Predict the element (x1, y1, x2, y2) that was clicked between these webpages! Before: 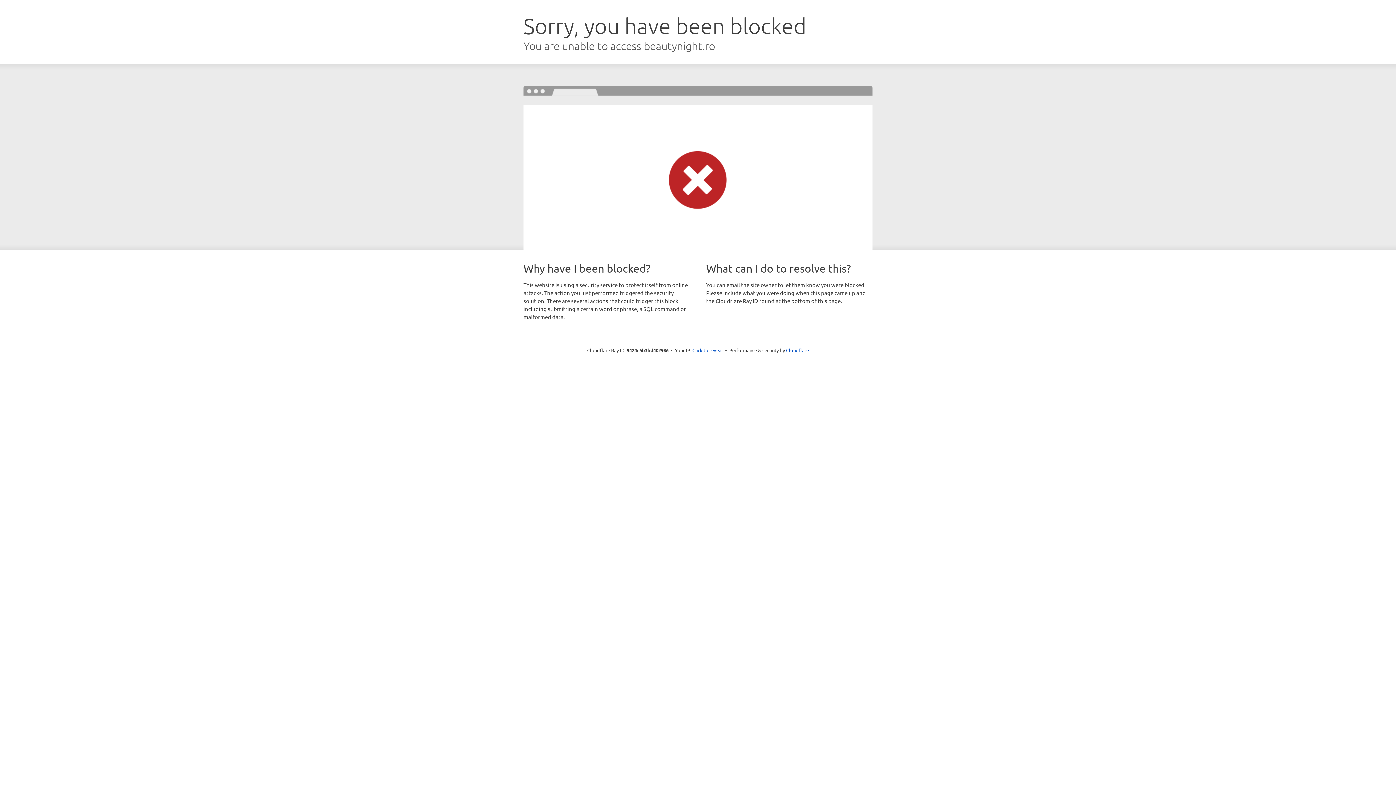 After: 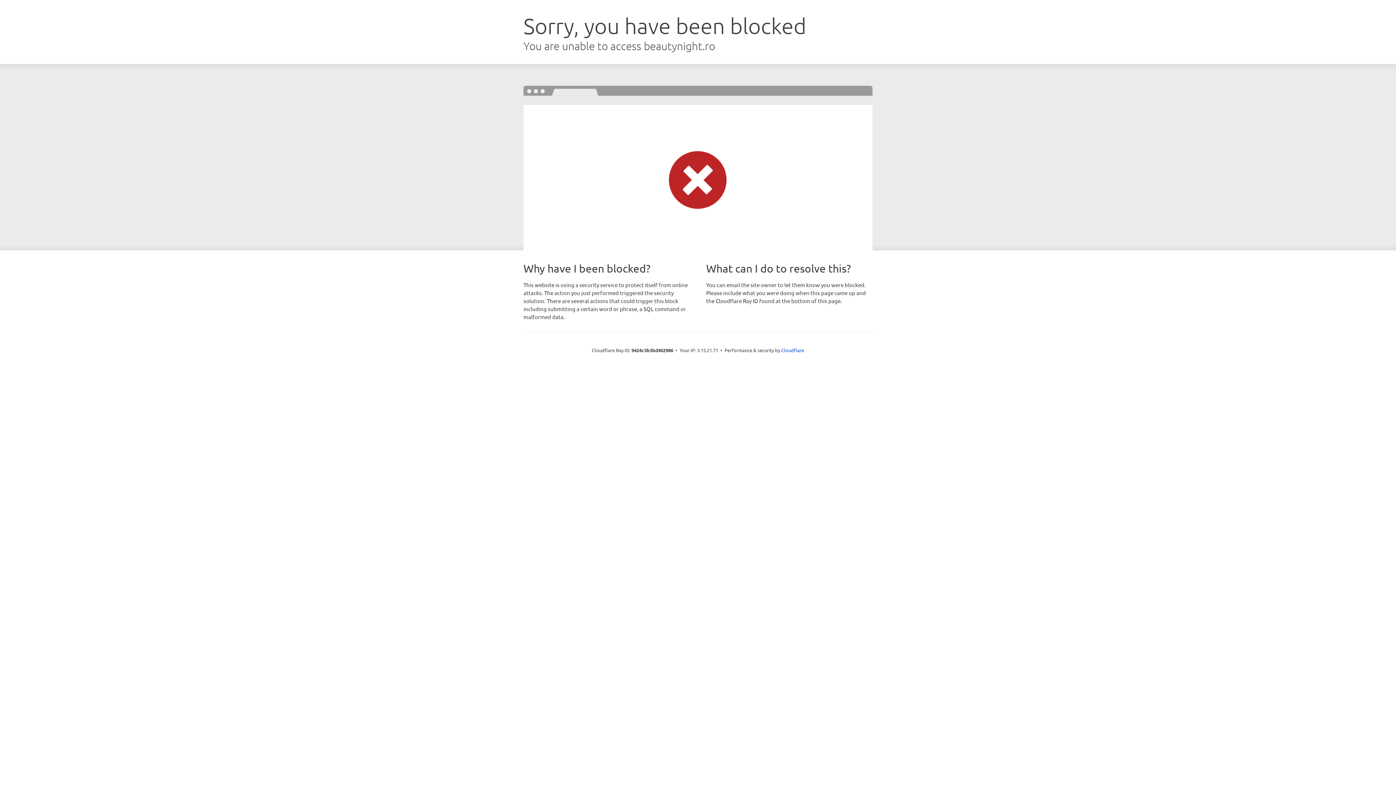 Action: label: Click to reveal bbox: (692, 346, 723, 353)